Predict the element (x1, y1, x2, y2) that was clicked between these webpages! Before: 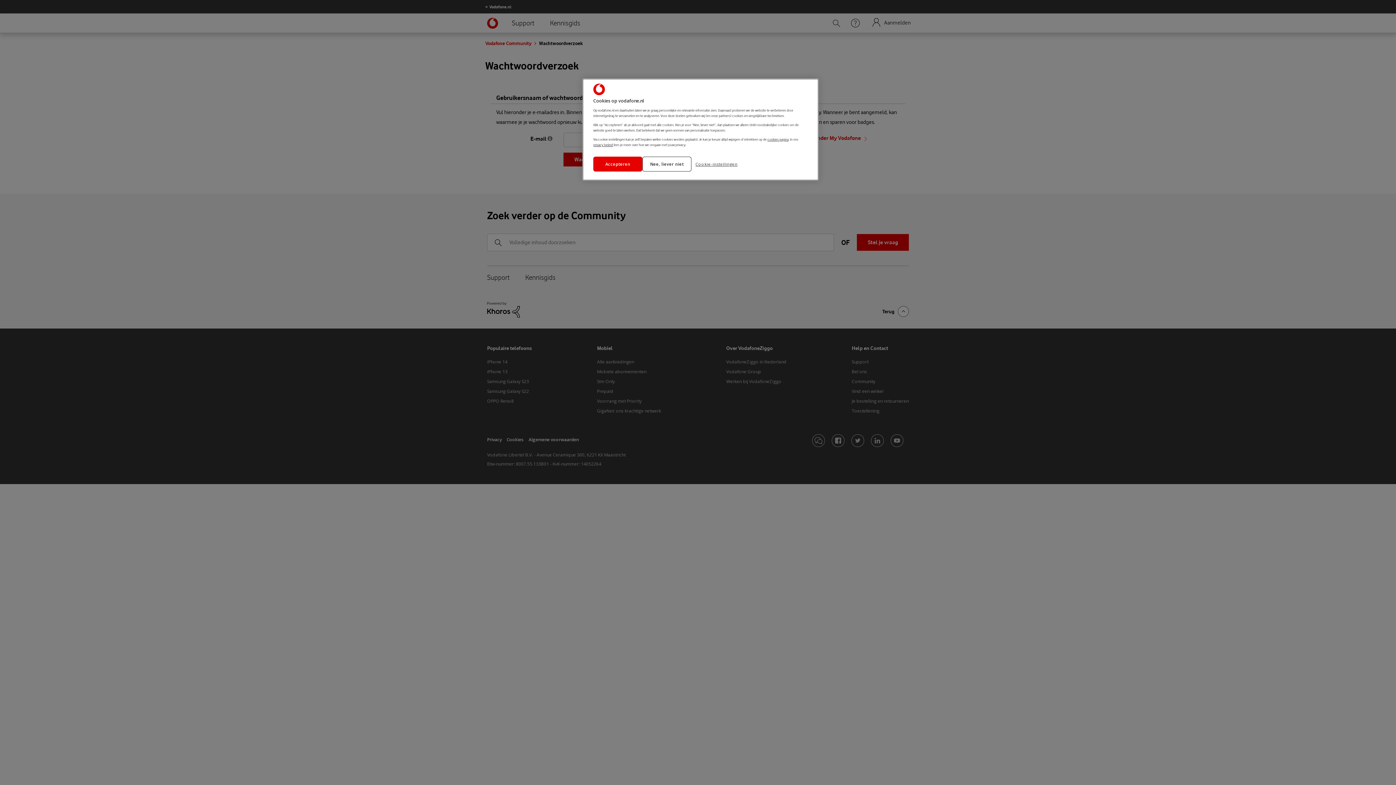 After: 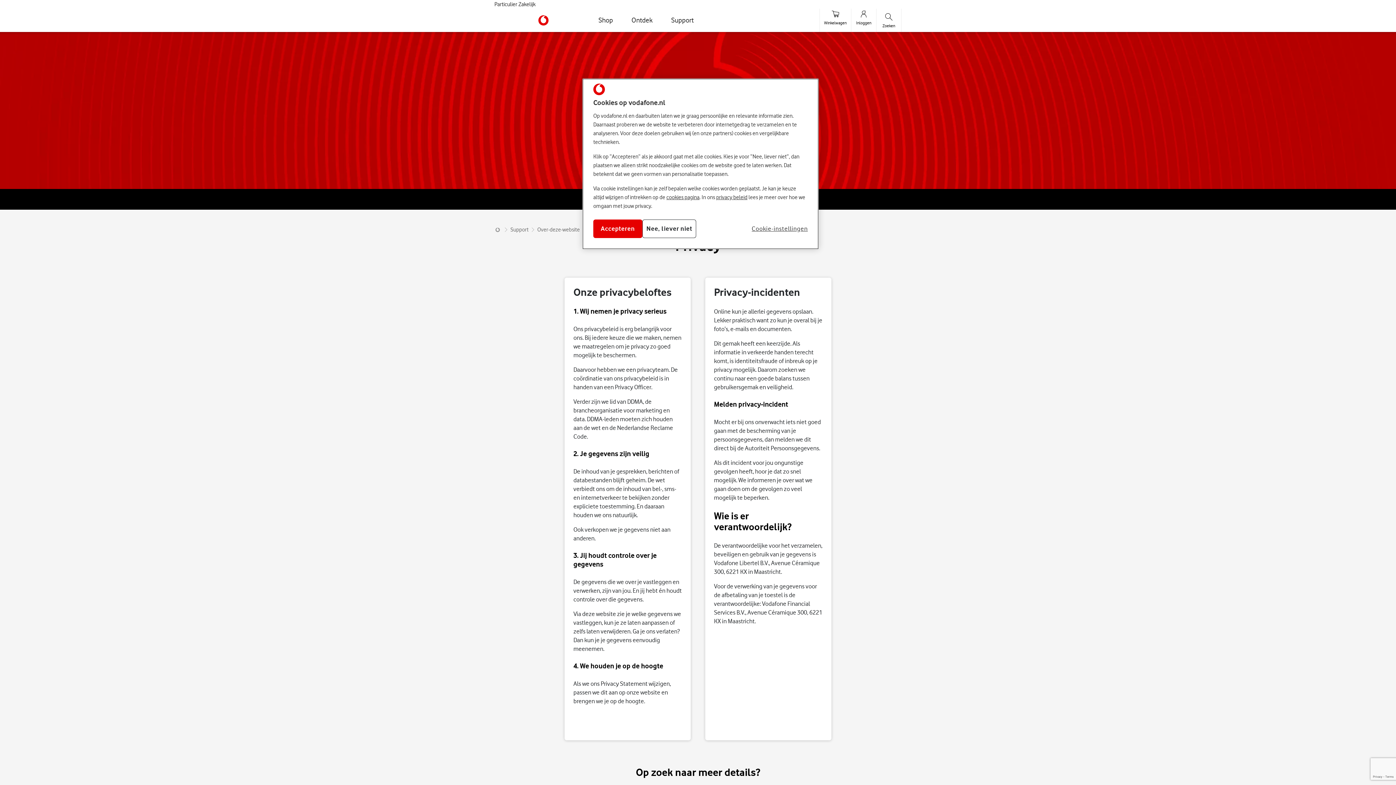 Action: label: privacy beleid bbox: (593, 142, 613, 146)